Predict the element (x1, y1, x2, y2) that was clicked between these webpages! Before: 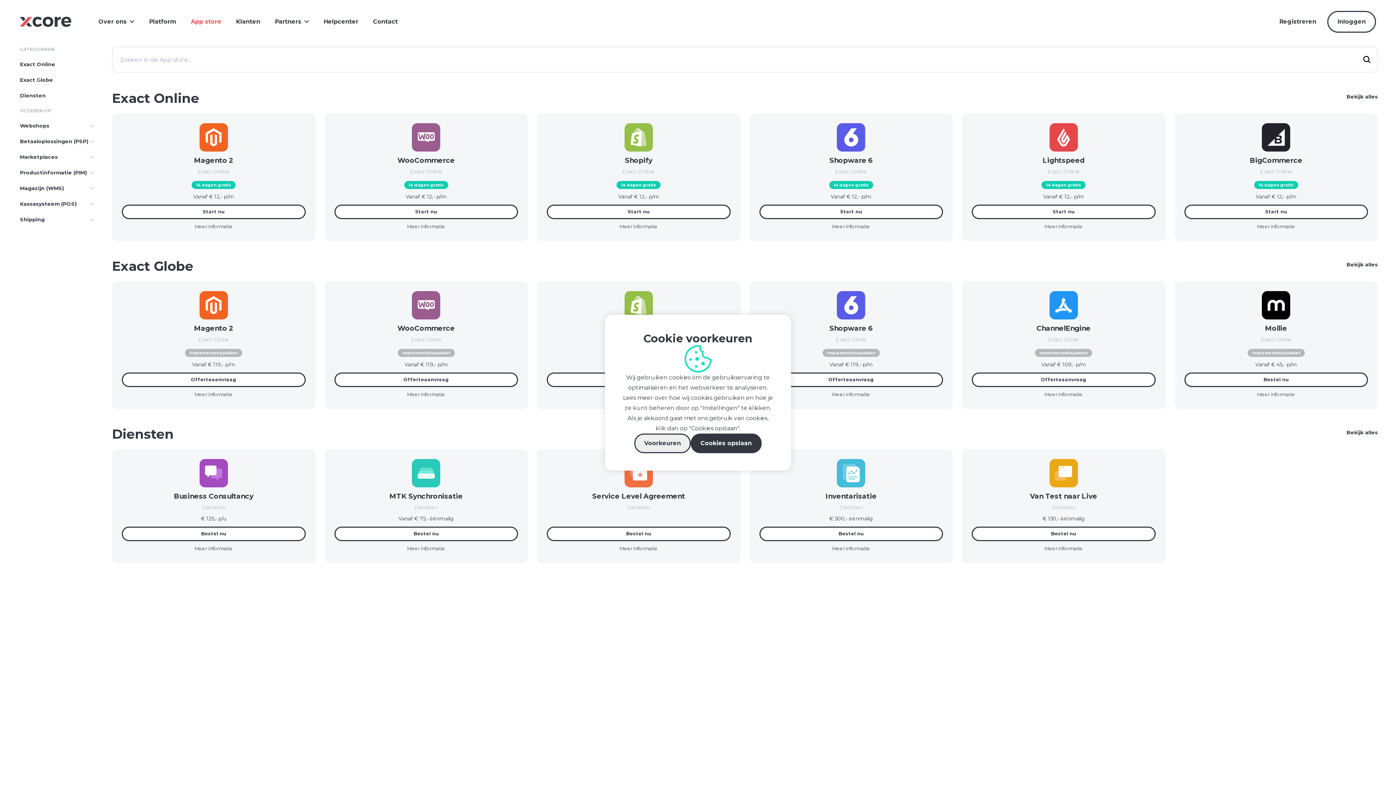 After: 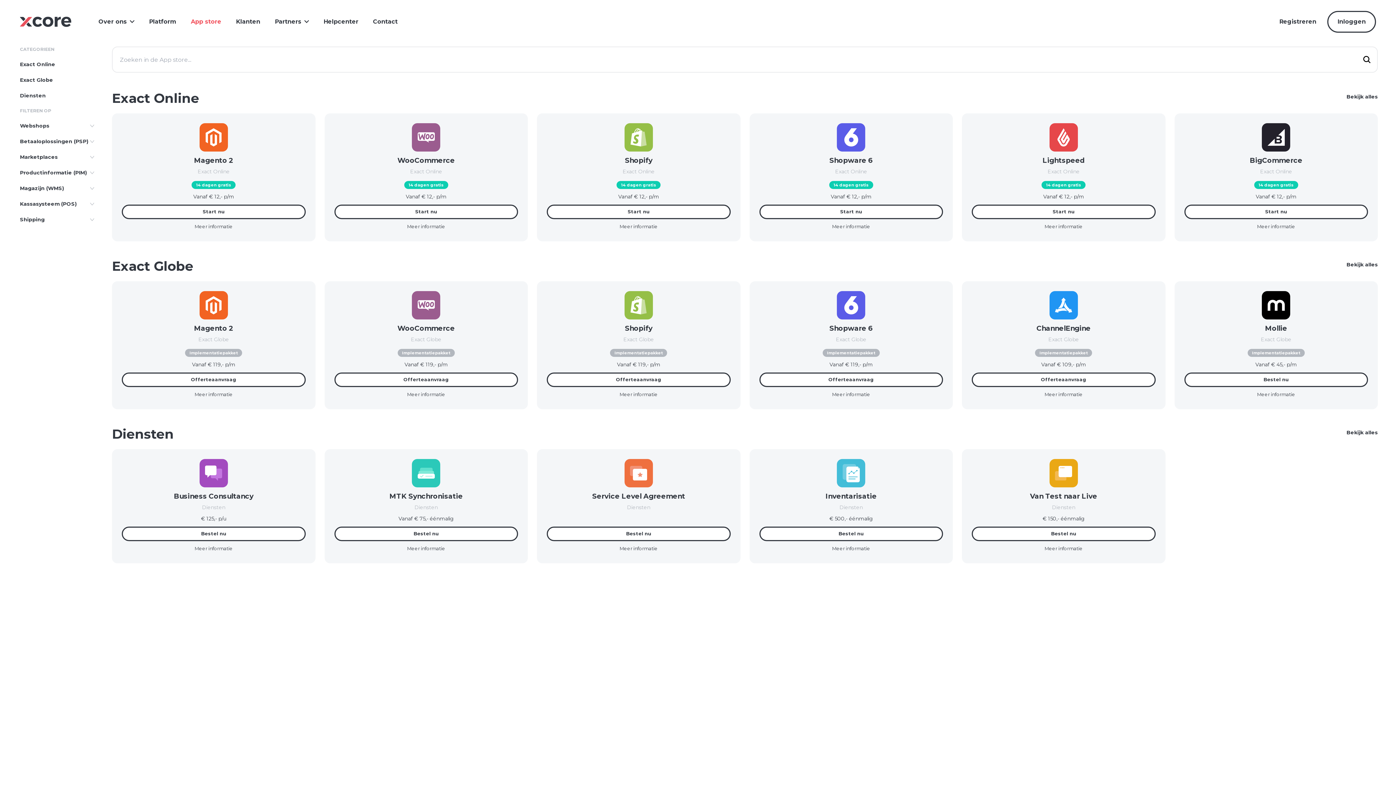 Action: bbox: (690, 433, 761, 453) label: Cookies opslaan